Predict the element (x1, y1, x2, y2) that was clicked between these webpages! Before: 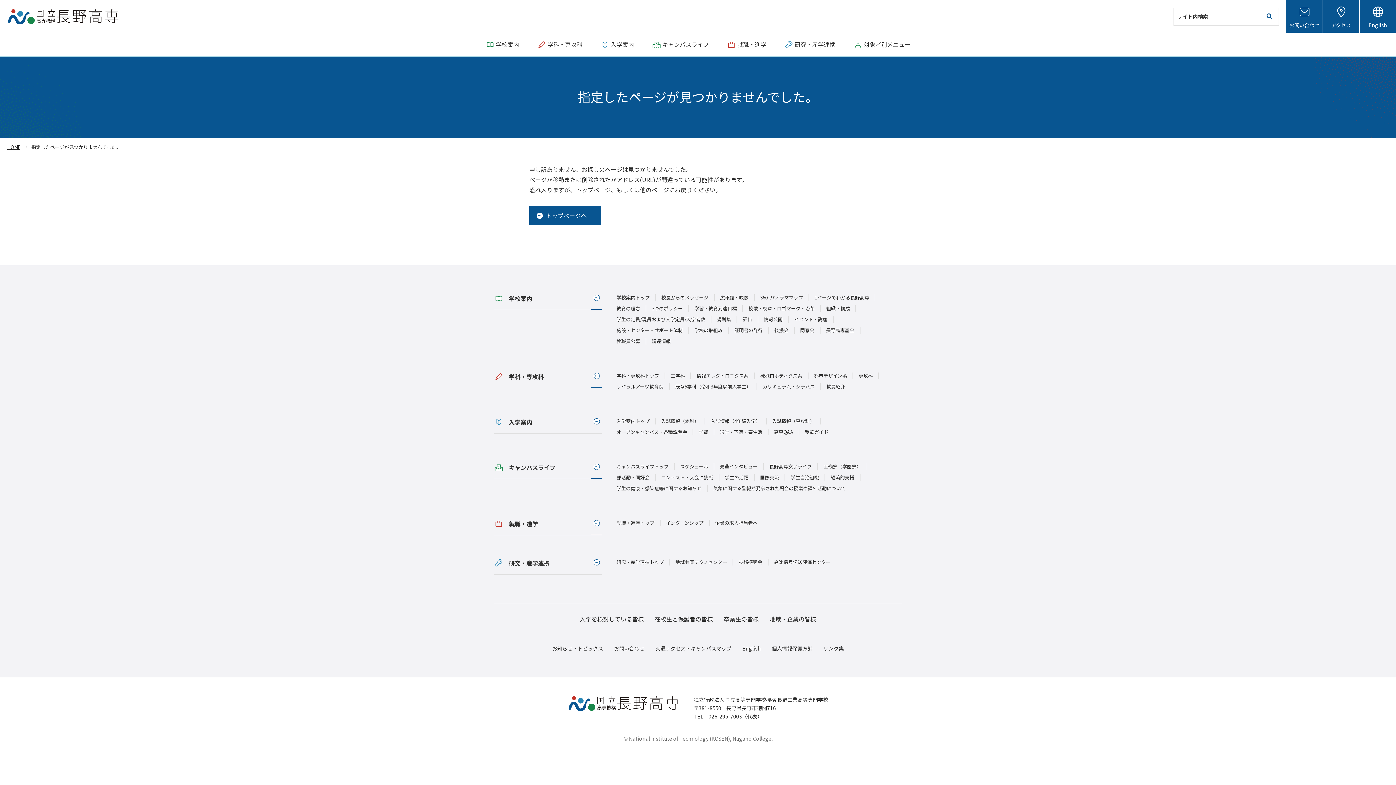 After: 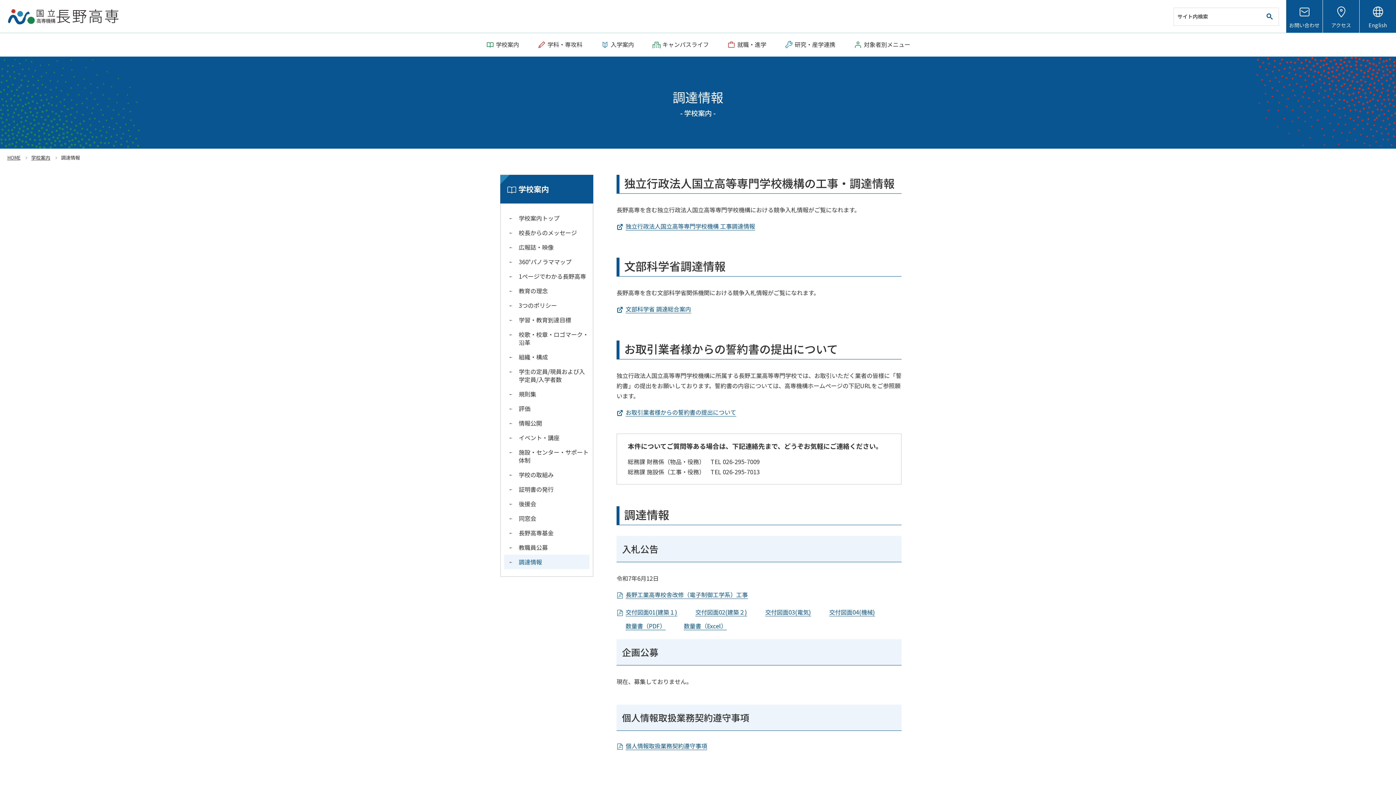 Action: bbox: (646, 337, 676, 344) label: 調達情報